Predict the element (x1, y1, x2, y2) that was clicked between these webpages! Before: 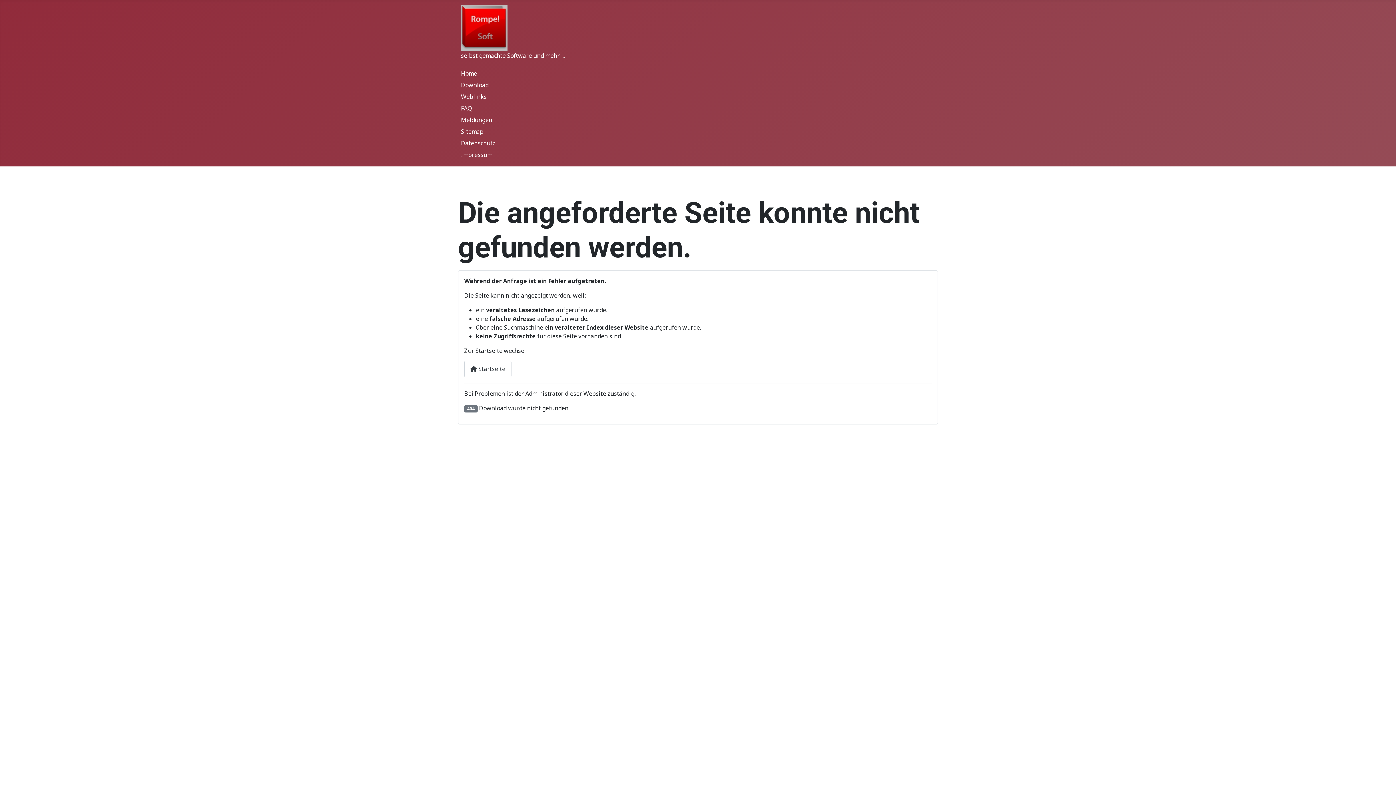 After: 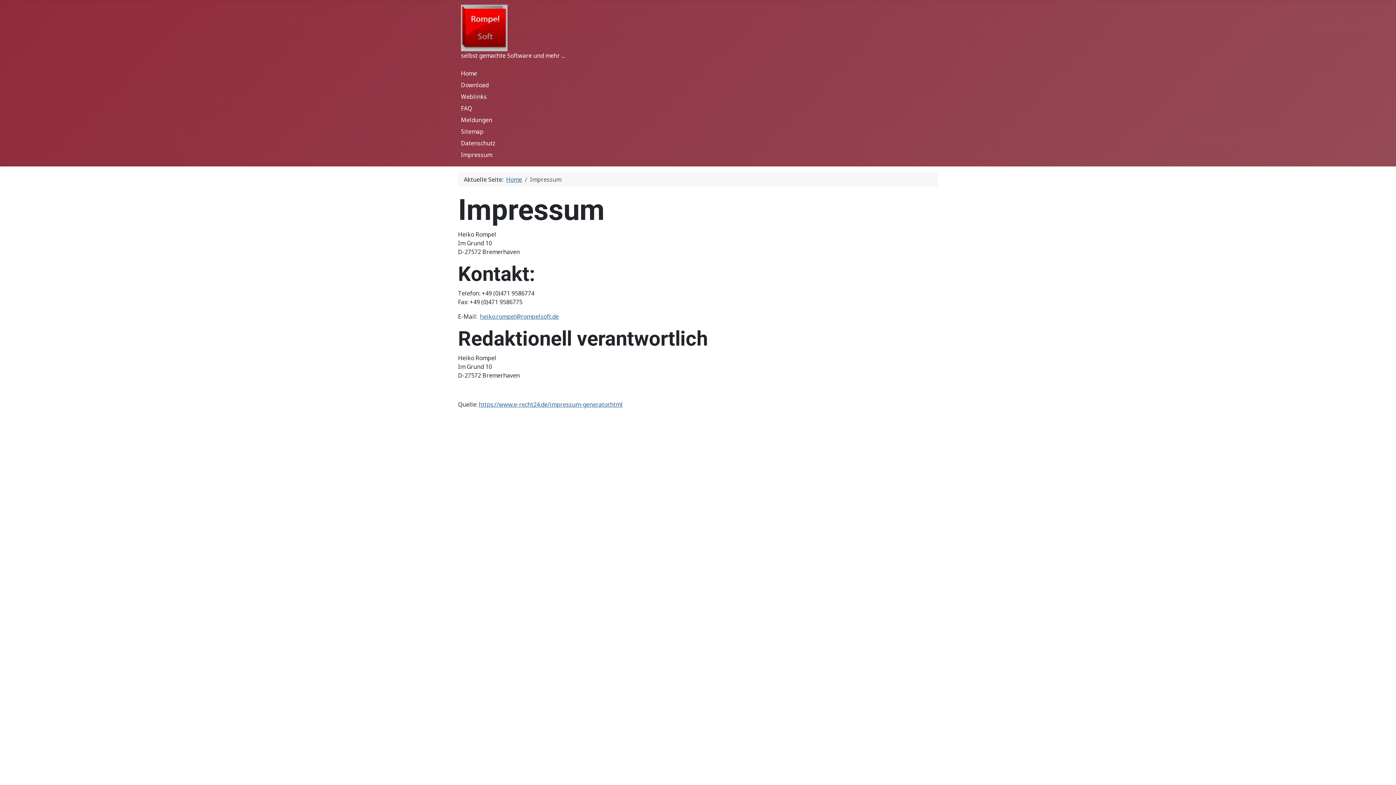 Action: label: Impressum bbox: (461, 150, 492, 158)